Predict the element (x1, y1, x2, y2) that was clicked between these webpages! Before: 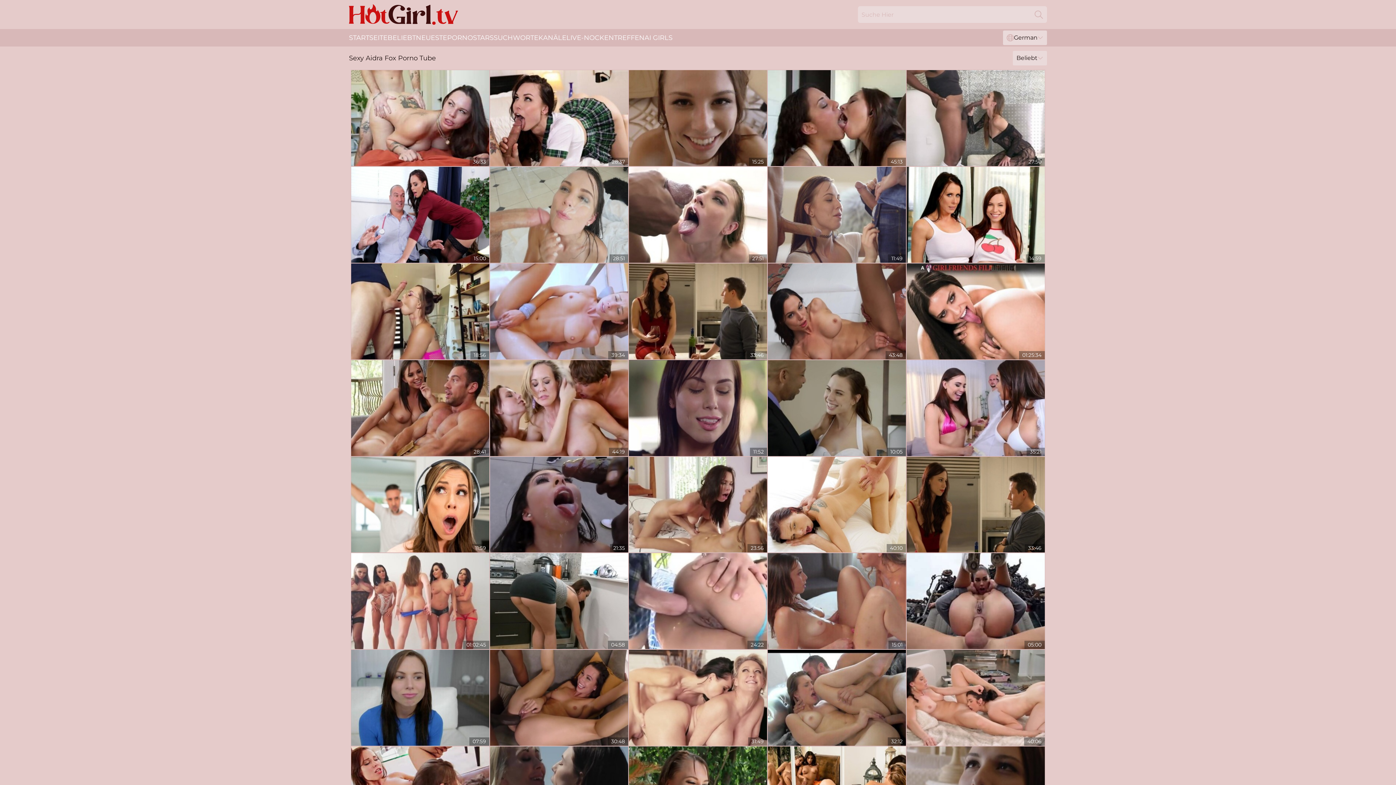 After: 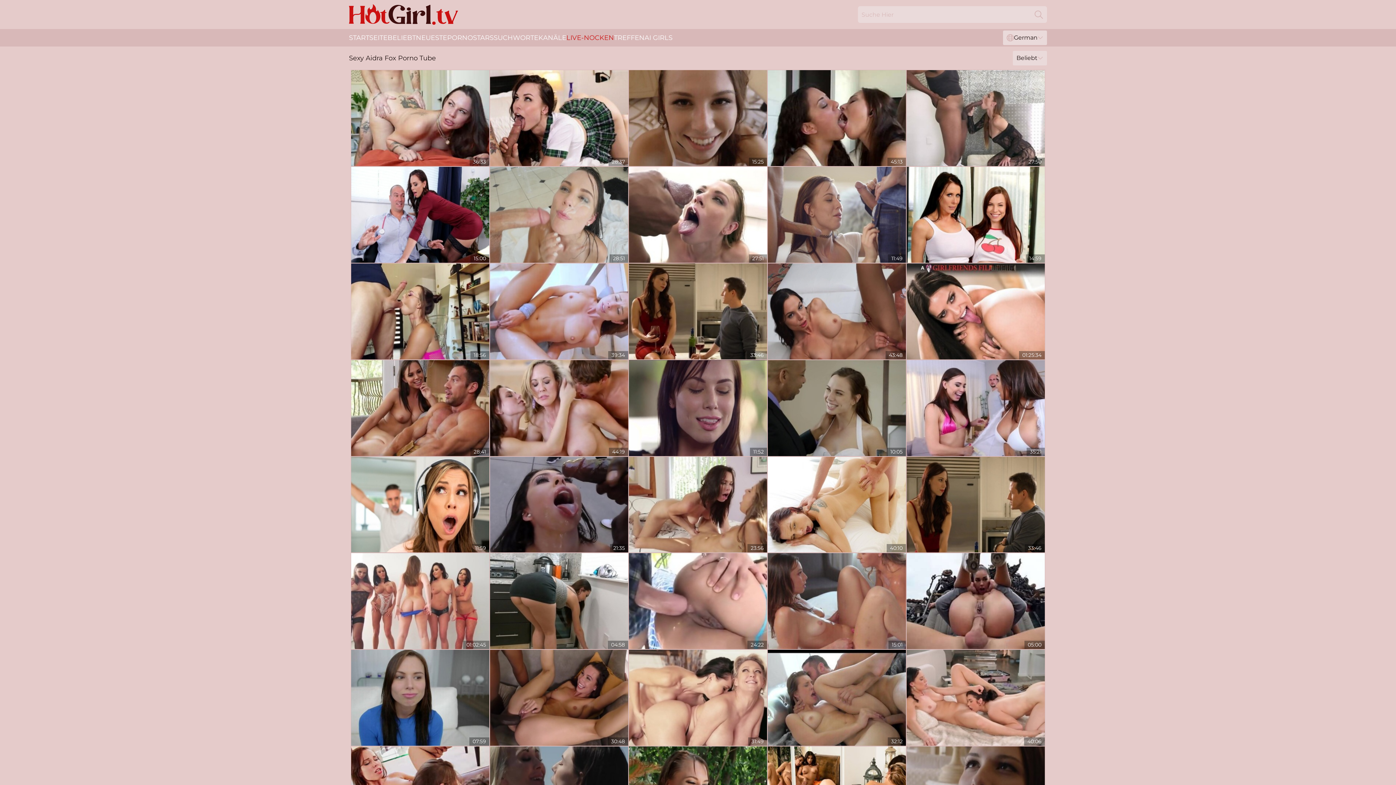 Action: bbox: (566, 29, 614, 46) label: LIVE-NOCKEN